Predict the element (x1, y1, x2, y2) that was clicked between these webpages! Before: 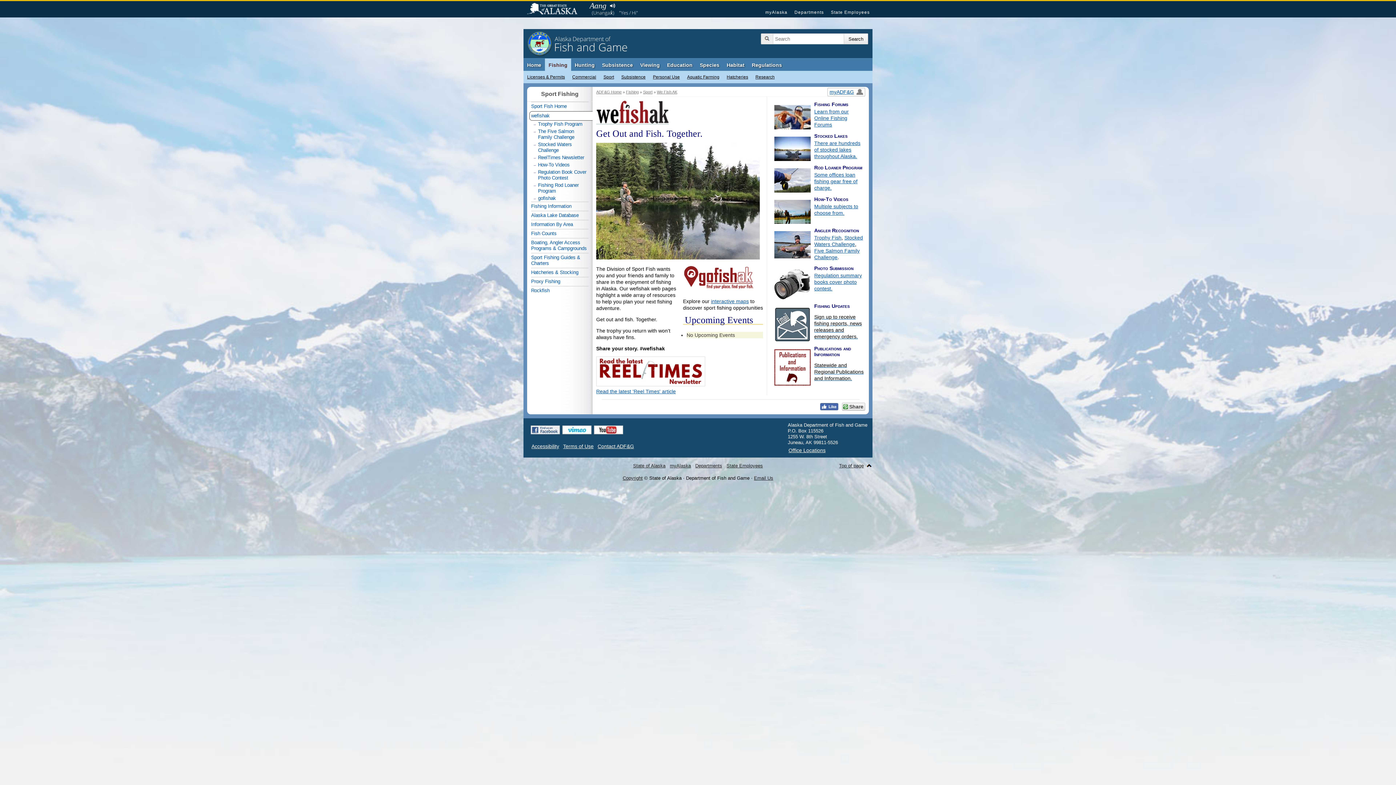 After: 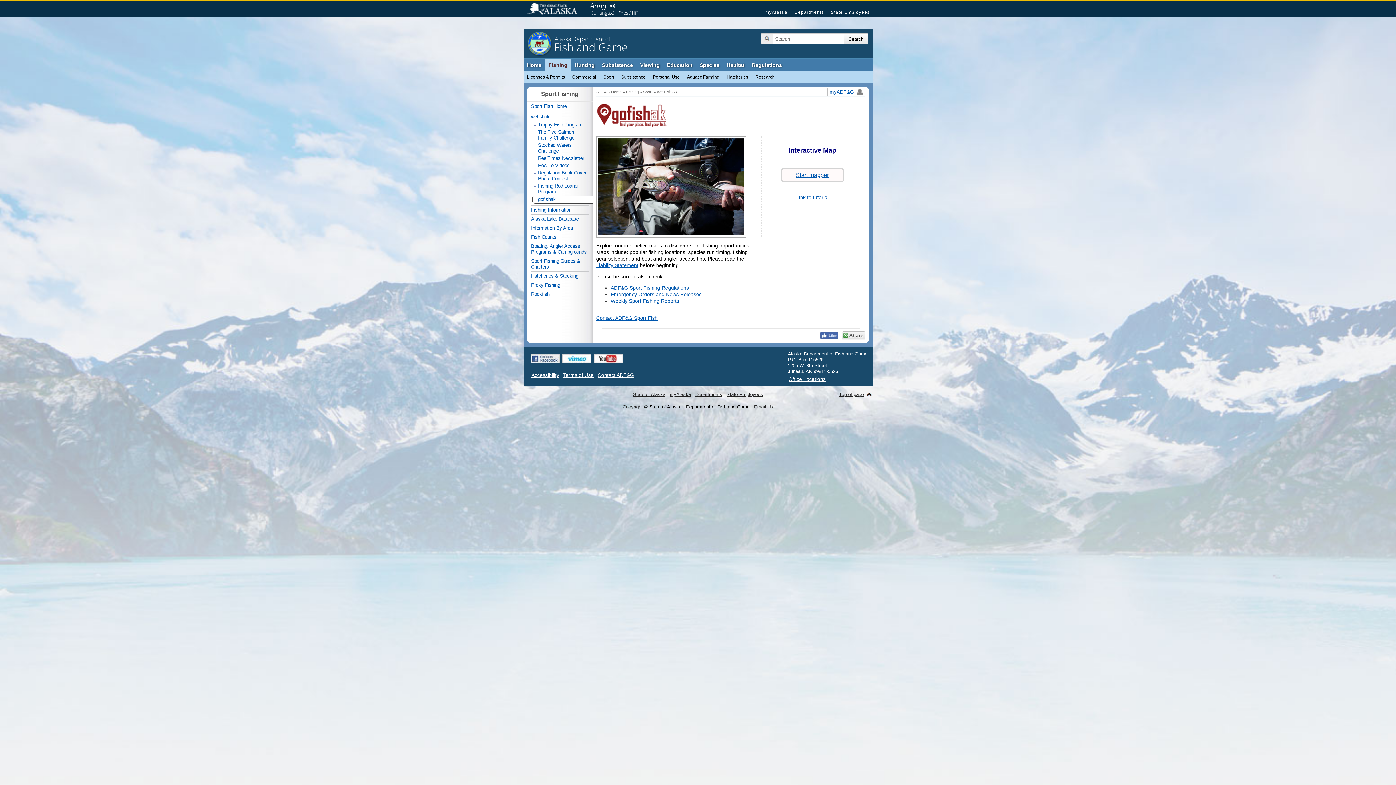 Action: label: gofishak bbox: (538, 194, 588, 202)